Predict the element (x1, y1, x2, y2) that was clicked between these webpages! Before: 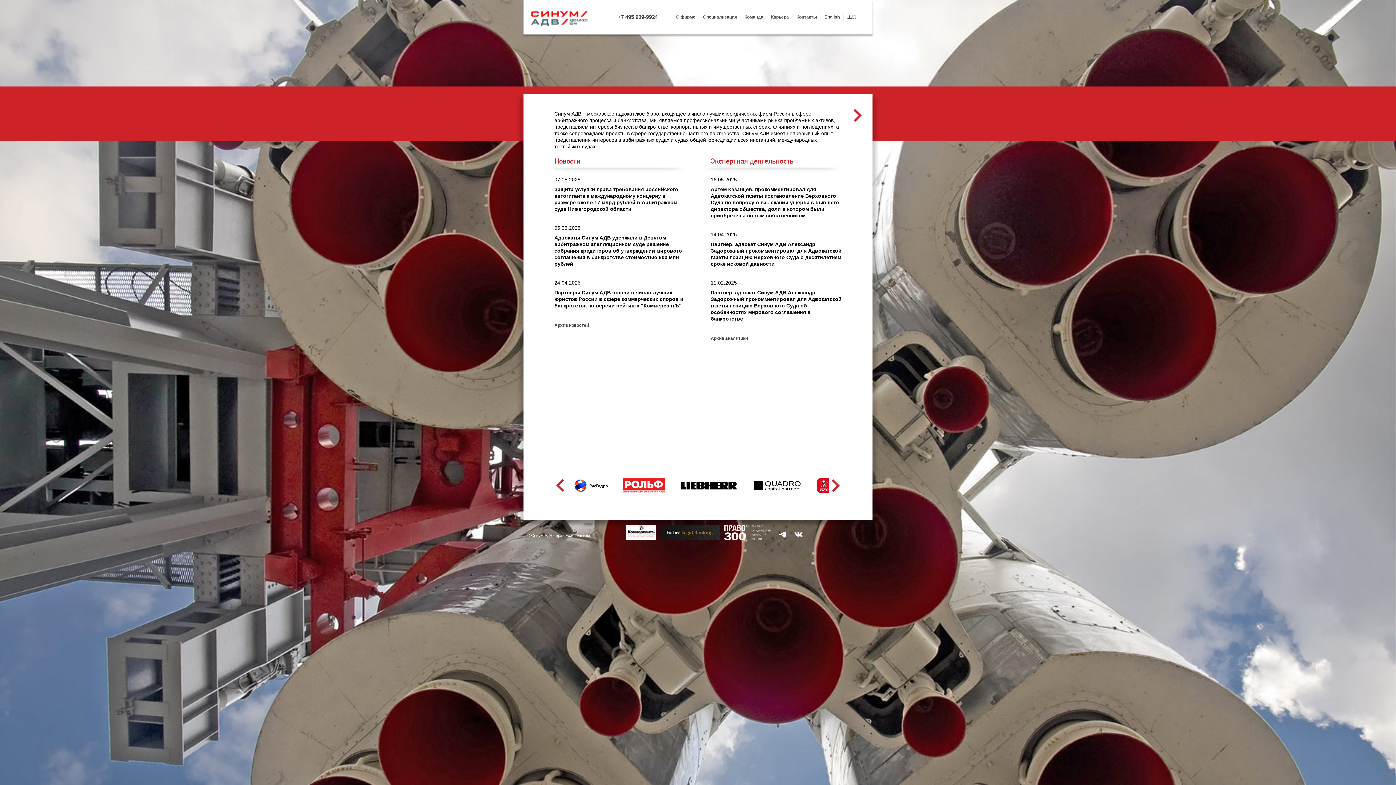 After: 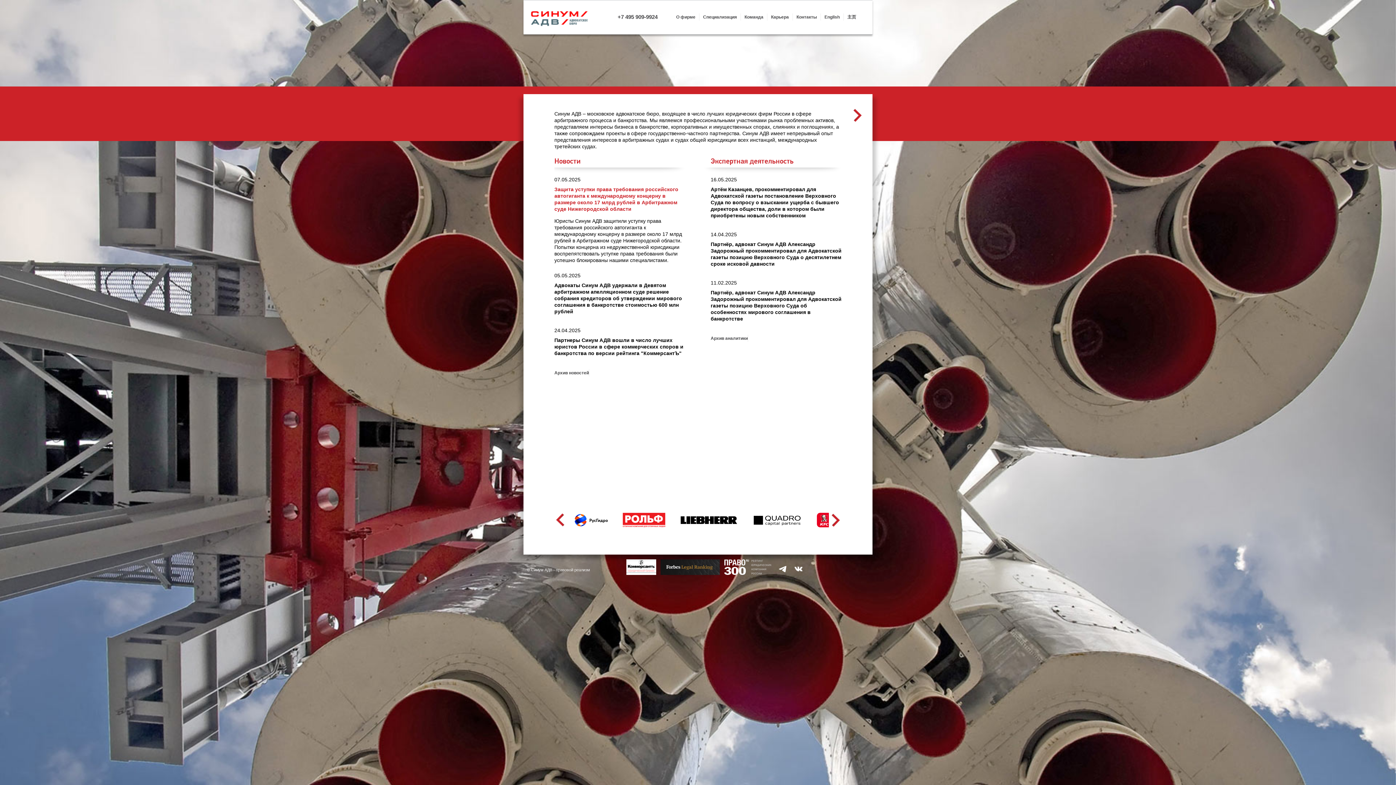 Action: label: Защита уступки права требования российского автогиганта к международному концерну в размере около 17 млрд рублей в Арбитражном суде Нижегородской области bbox: (554, 186, 678, 212)